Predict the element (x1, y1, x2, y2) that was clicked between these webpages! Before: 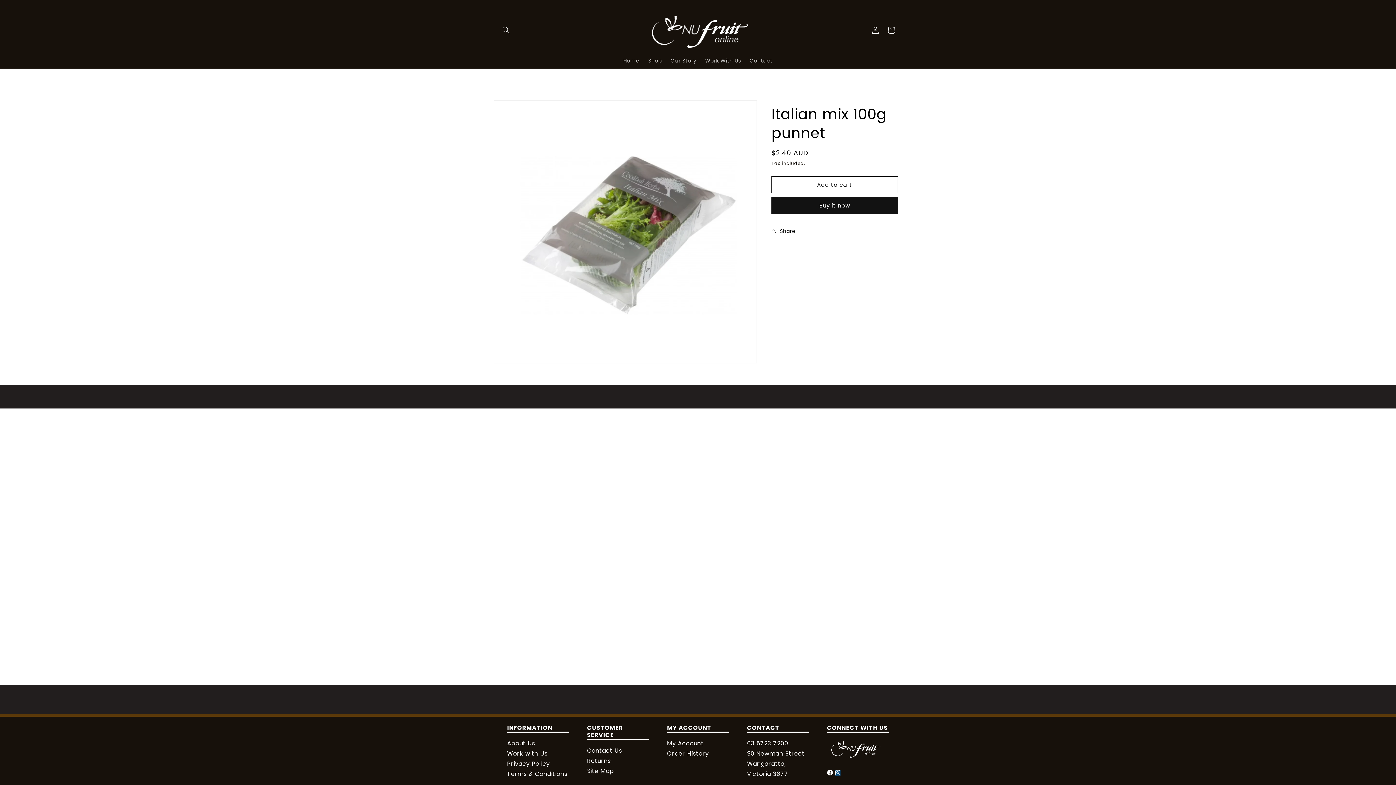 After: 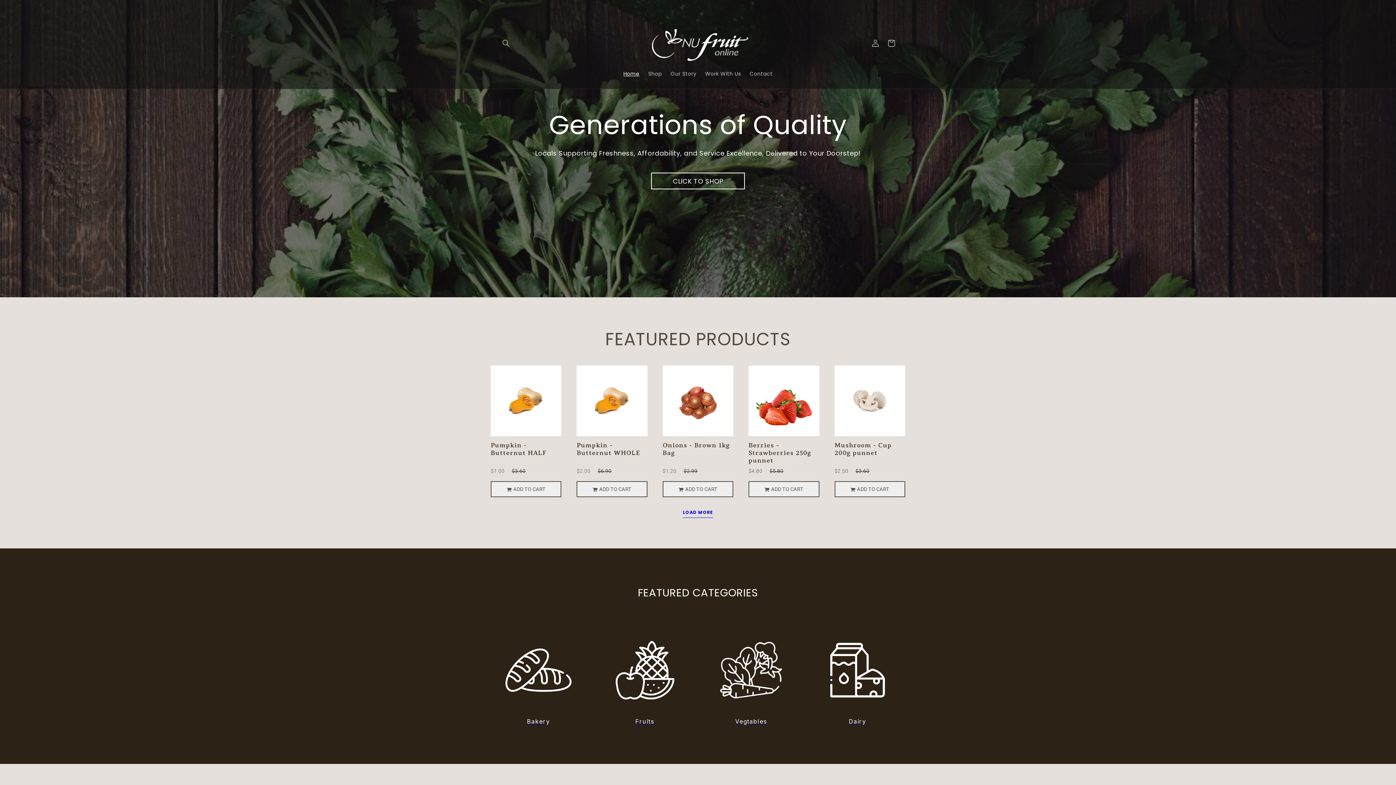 Action: bbox: (827, 753, 882, 761)